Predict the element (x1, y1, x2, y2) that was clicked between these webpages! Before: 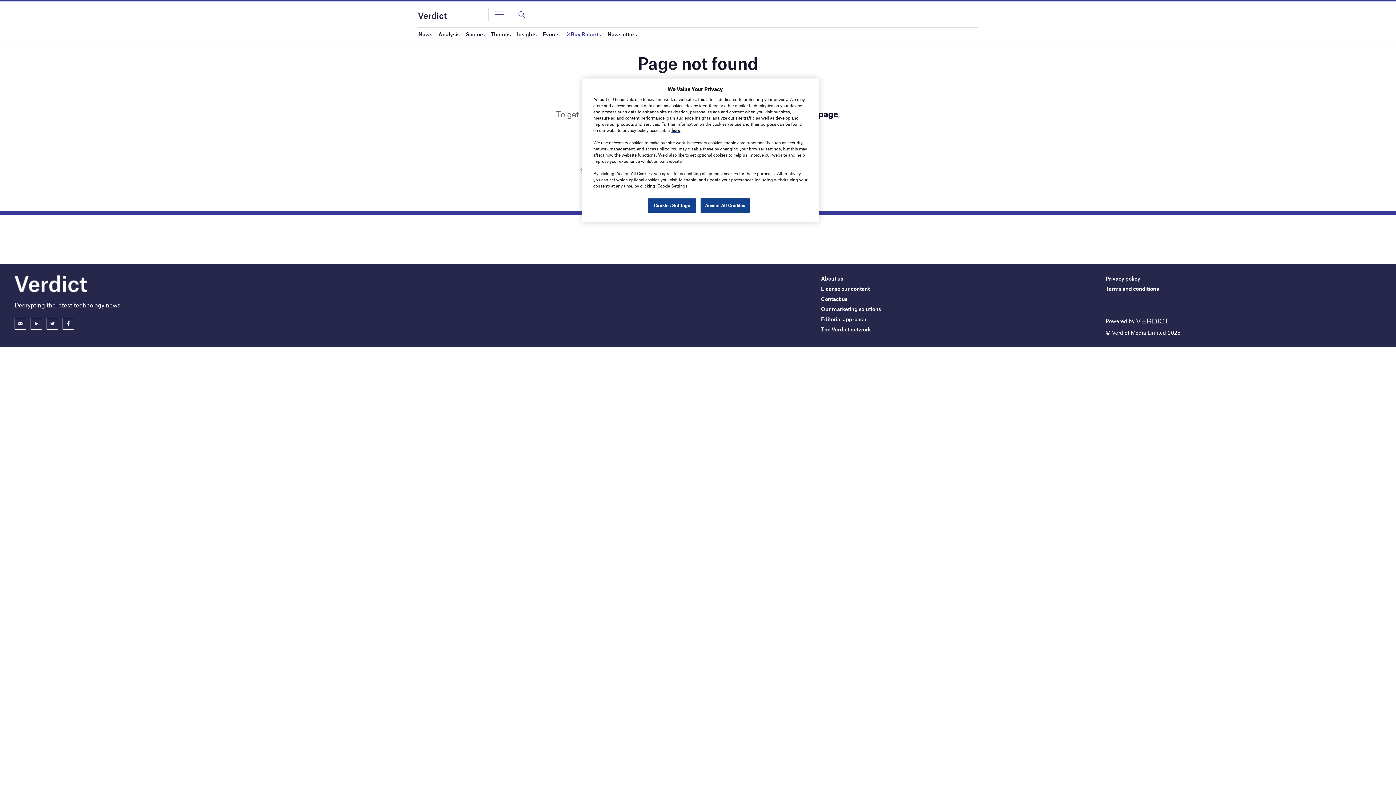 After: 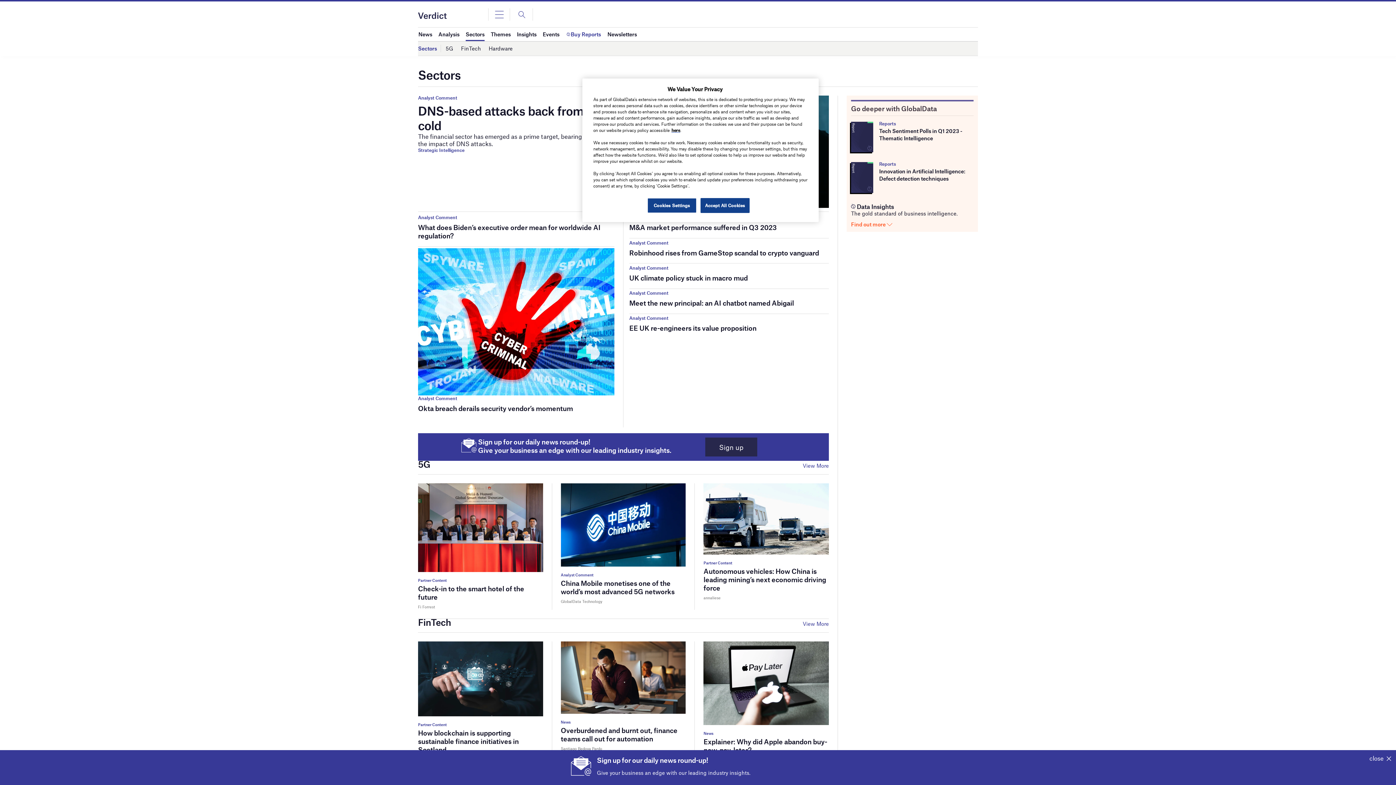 Action: label: Sectors bbox: (465, 27, 484, 40)